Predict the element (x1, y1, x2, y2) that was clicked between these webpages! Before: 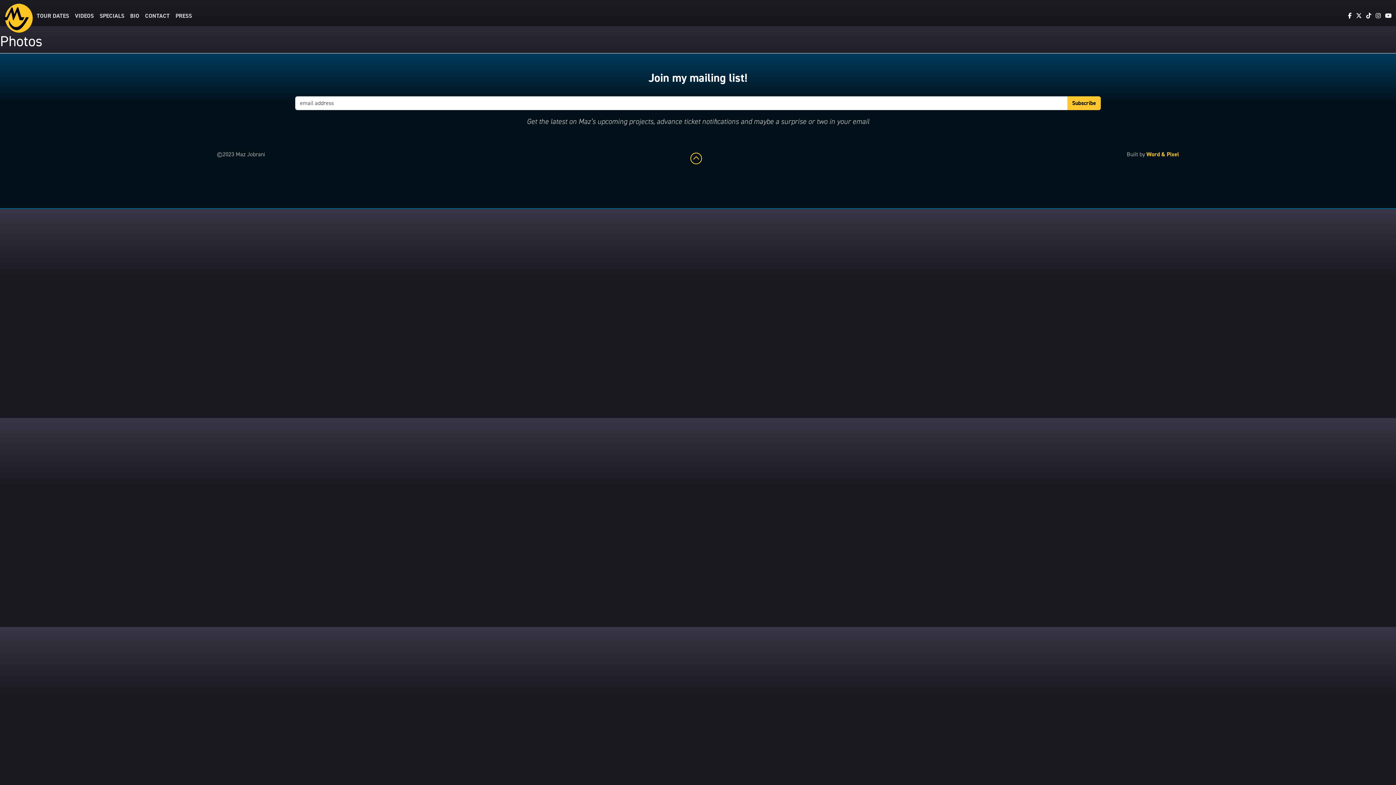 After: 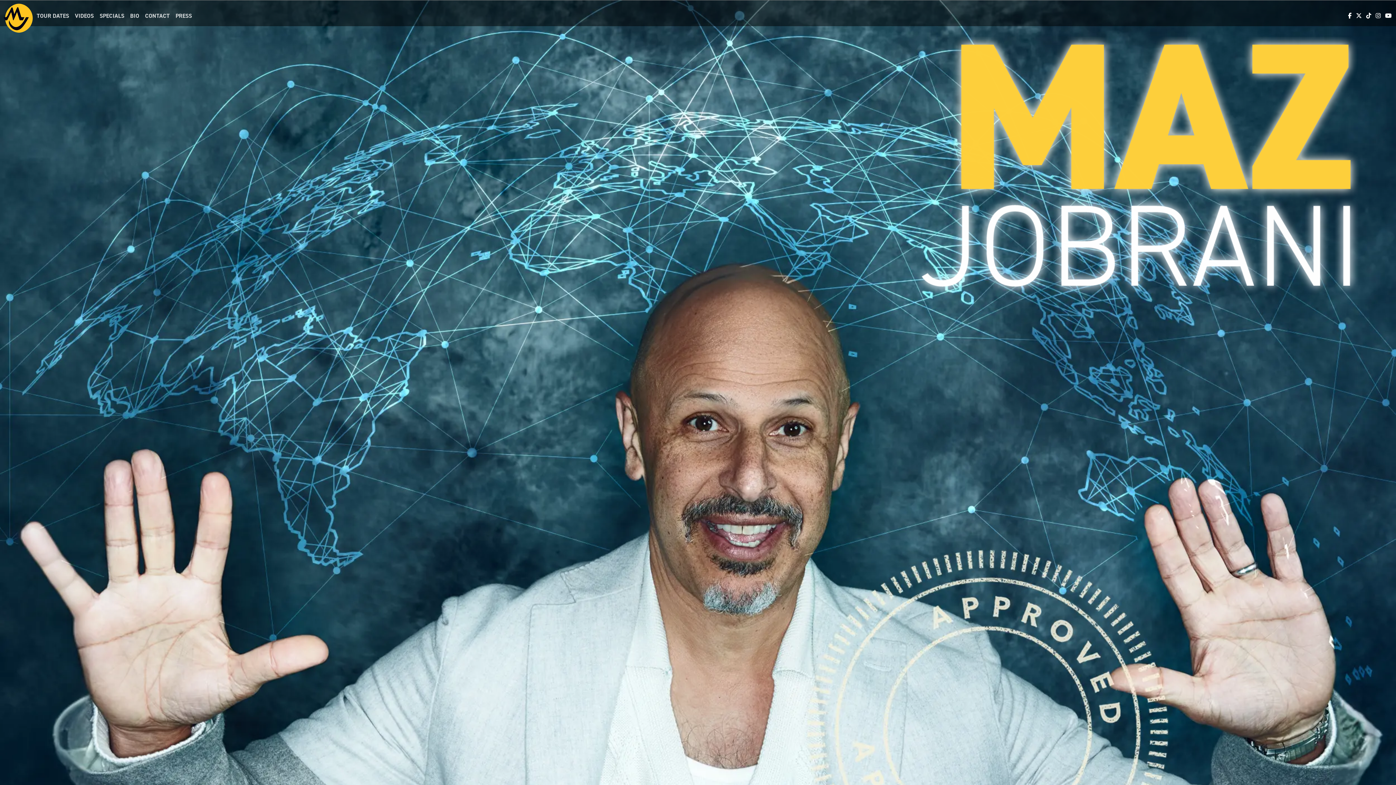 Action: bbox: (4, 11, 28, 14)